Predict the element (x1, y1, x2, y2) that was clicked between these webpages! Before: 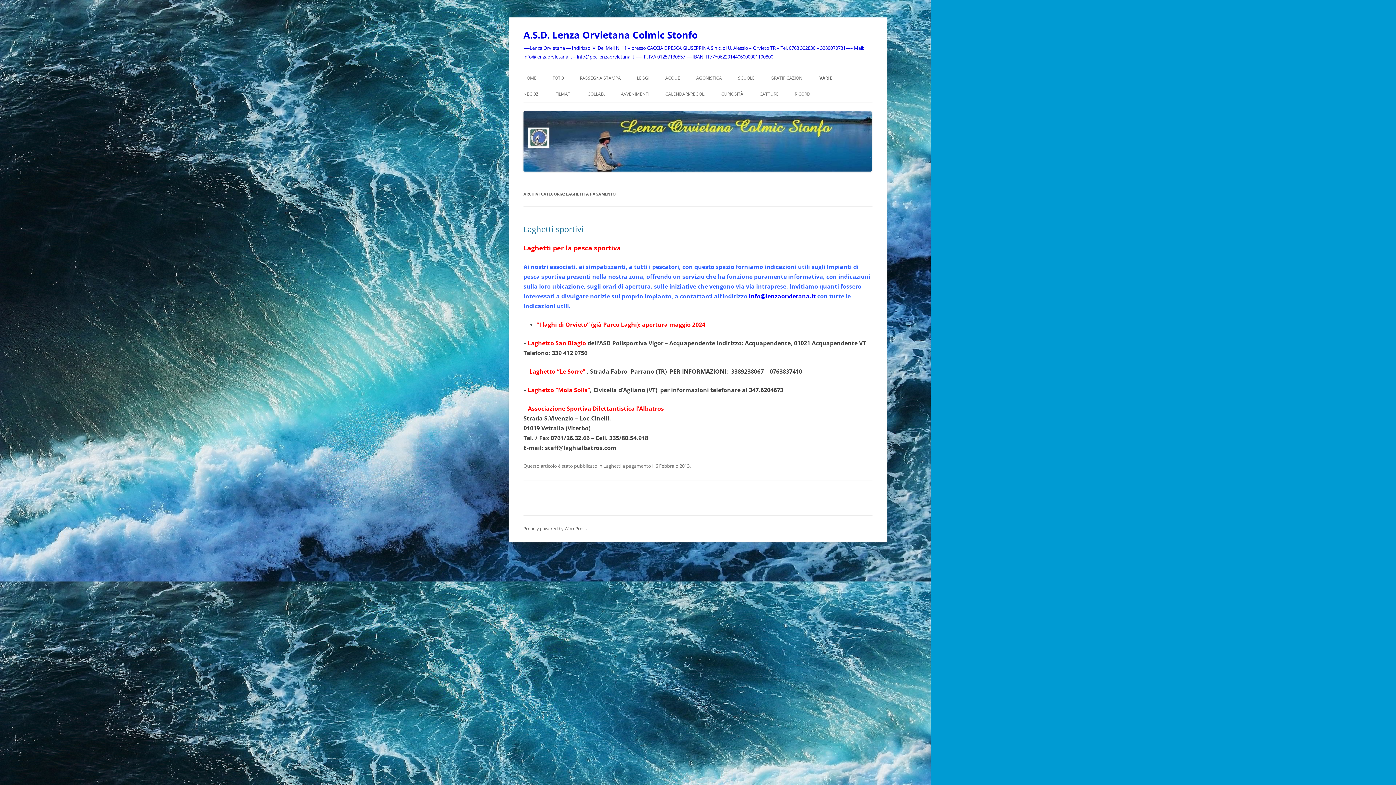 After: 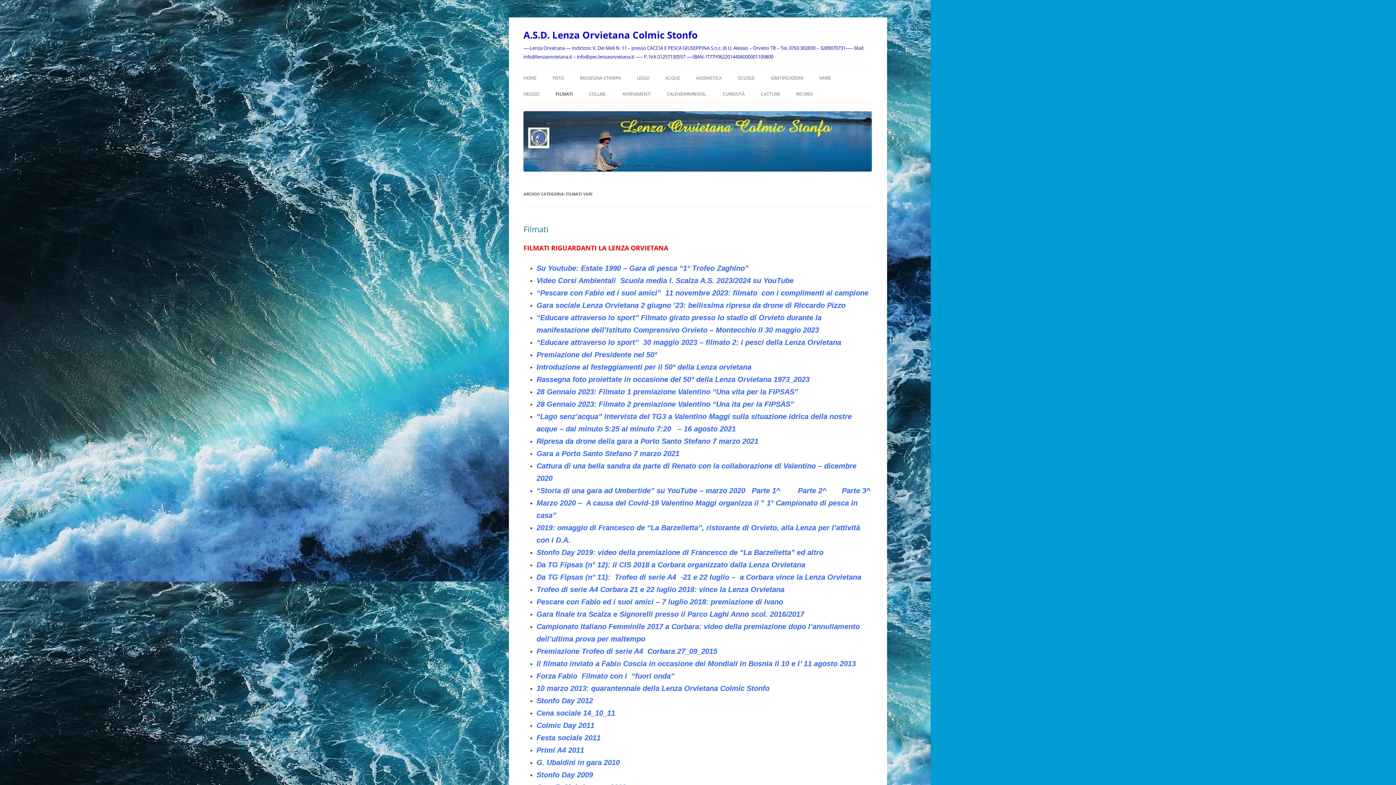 Action: label: FILMATI bbox: (555, 86, 571, 102)